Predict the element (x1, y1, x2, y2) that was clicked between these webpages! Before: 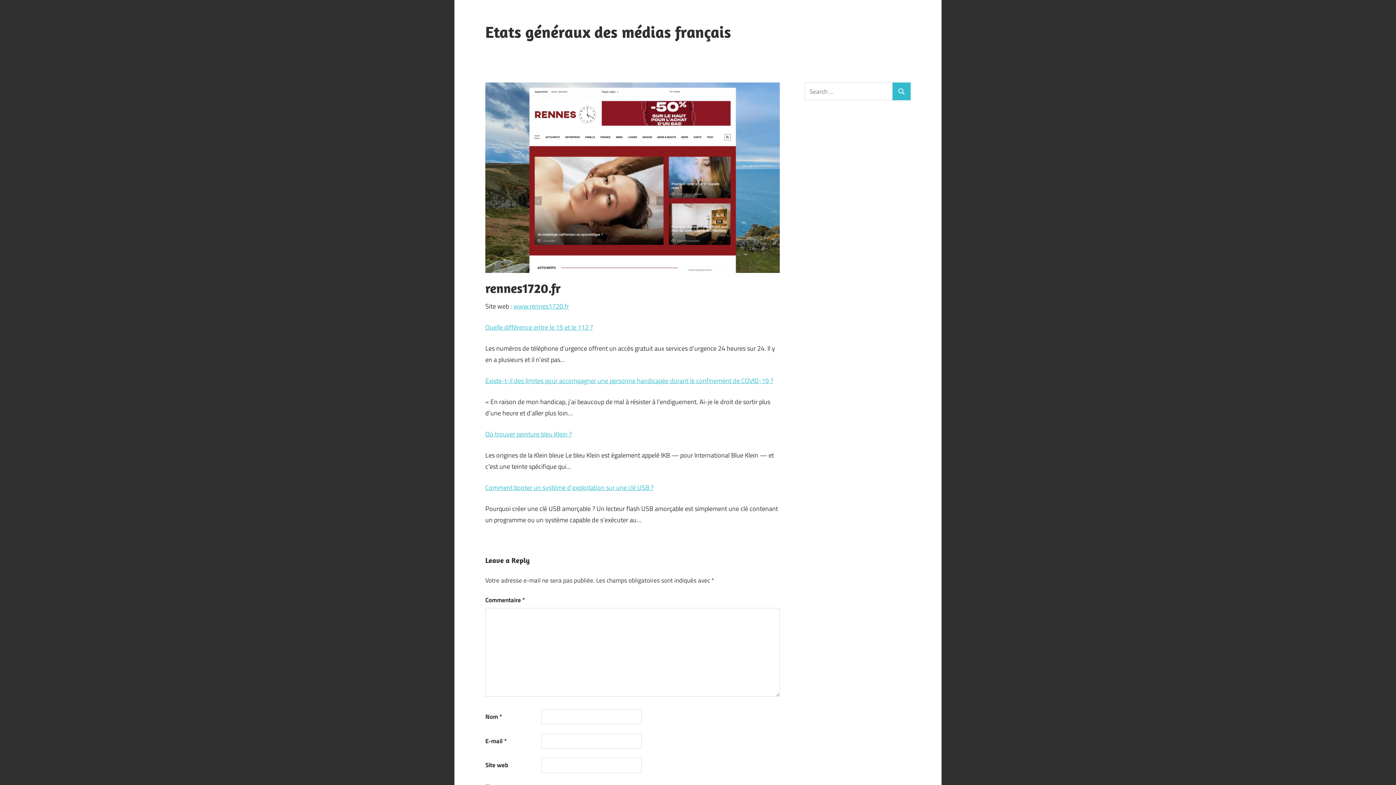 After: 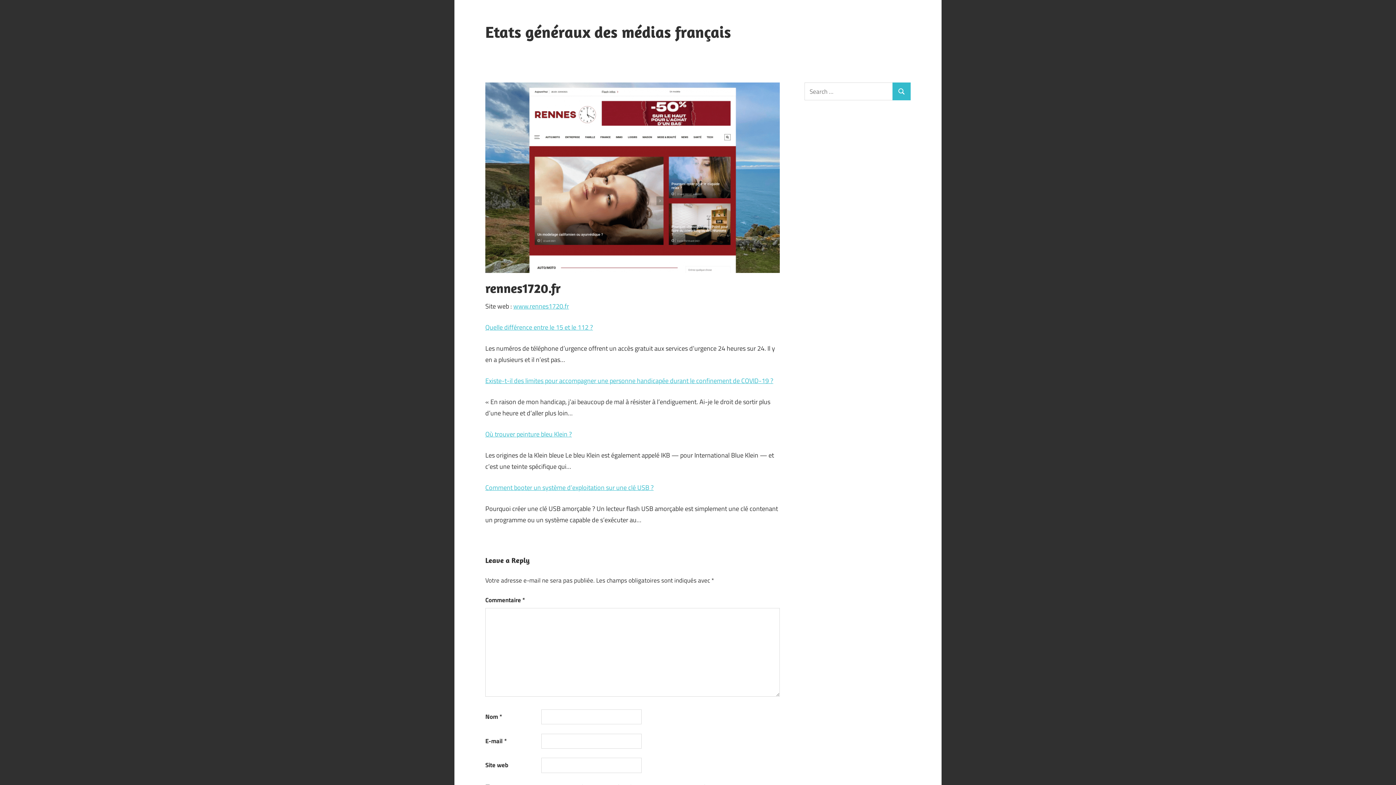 Action: bbox: (485, 483, 653, 492) label: Comment booter un système d’exploitation sur une clé USB ?